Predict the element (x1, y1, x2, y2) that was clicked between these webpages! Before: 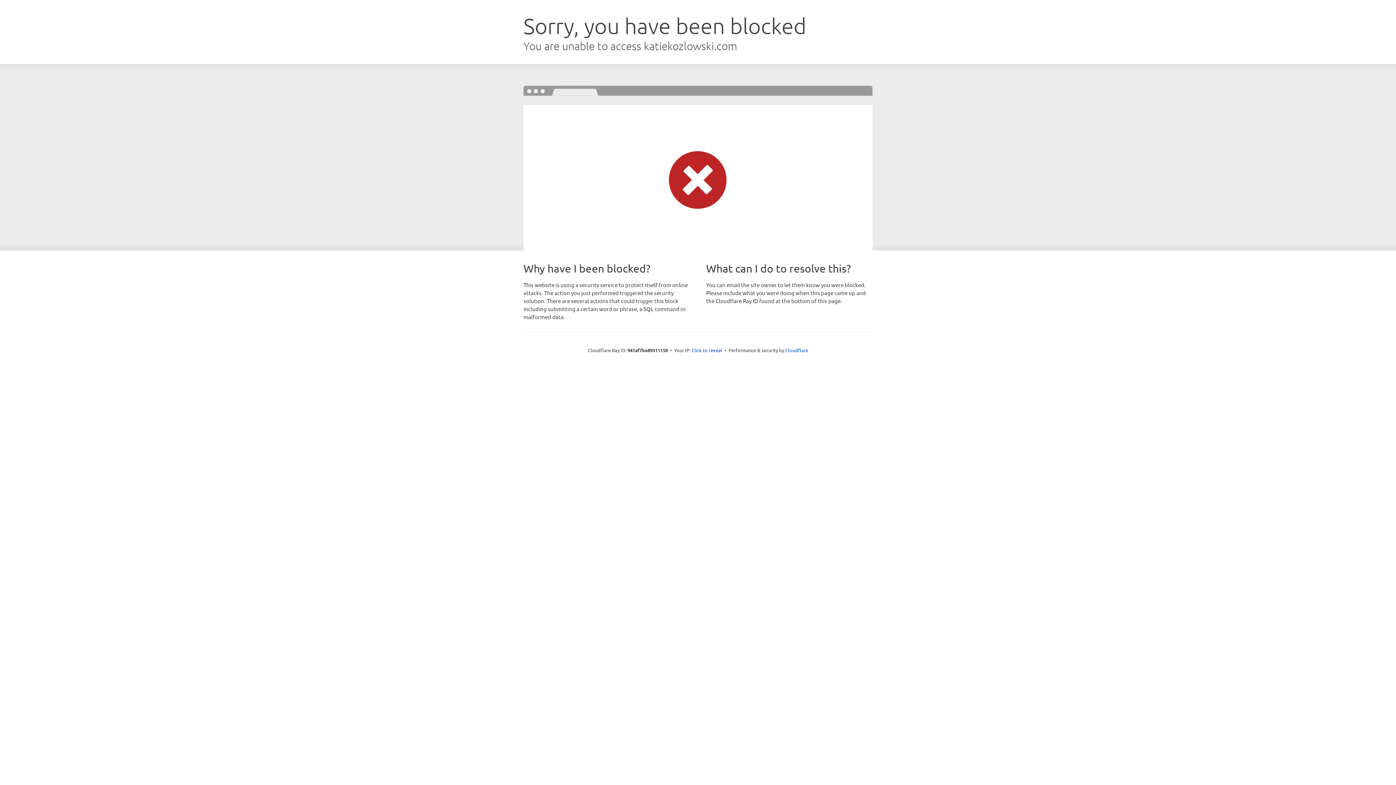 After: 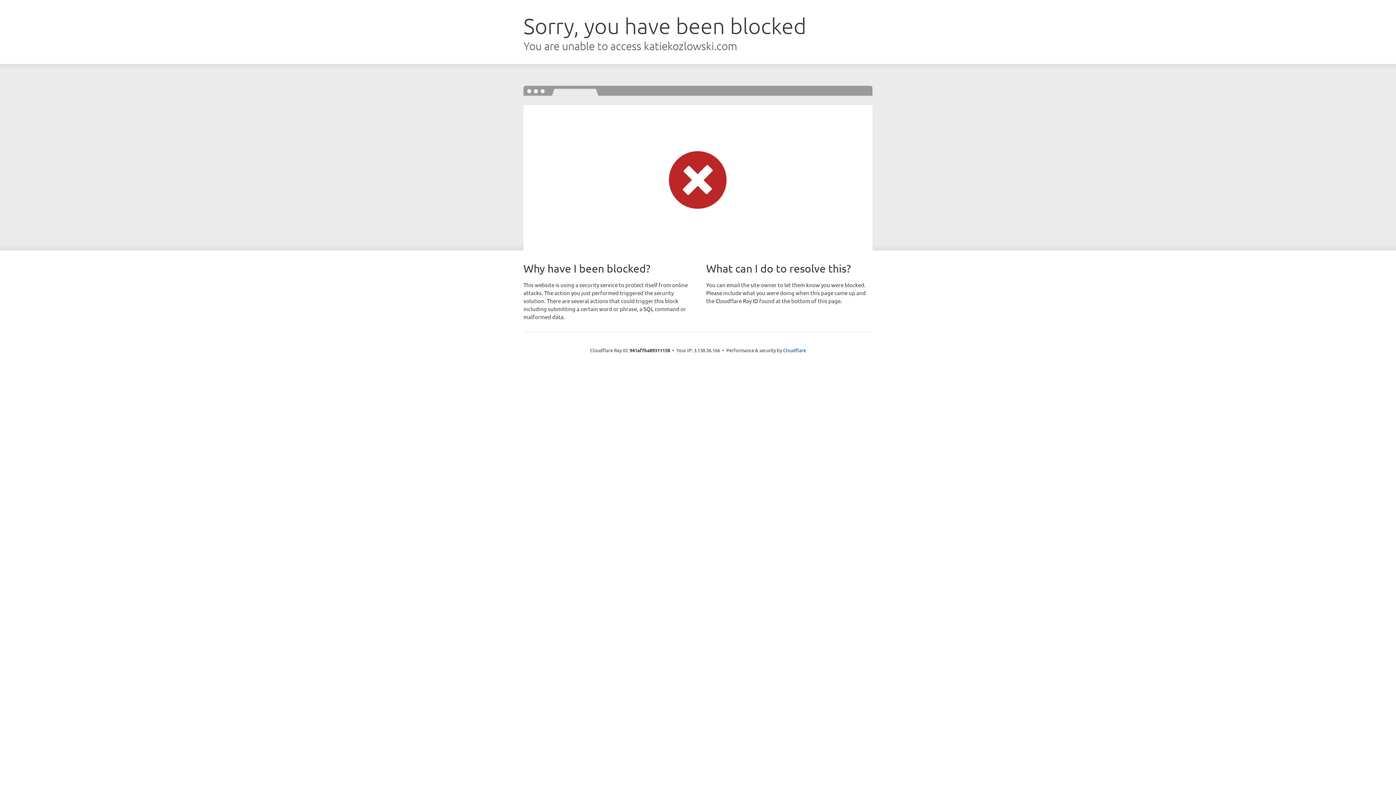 Action: bbox: (691, 346, 722, 353) label: Click to reveal